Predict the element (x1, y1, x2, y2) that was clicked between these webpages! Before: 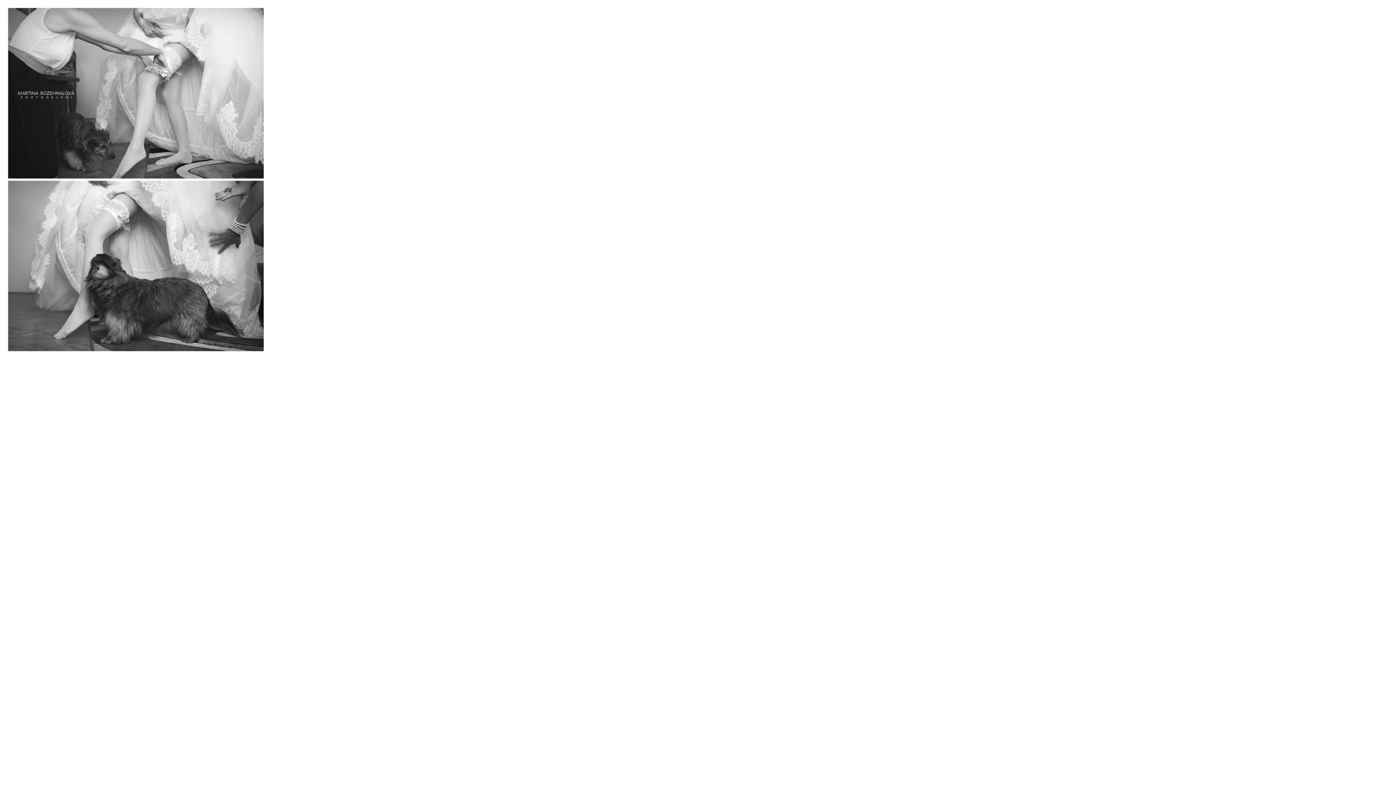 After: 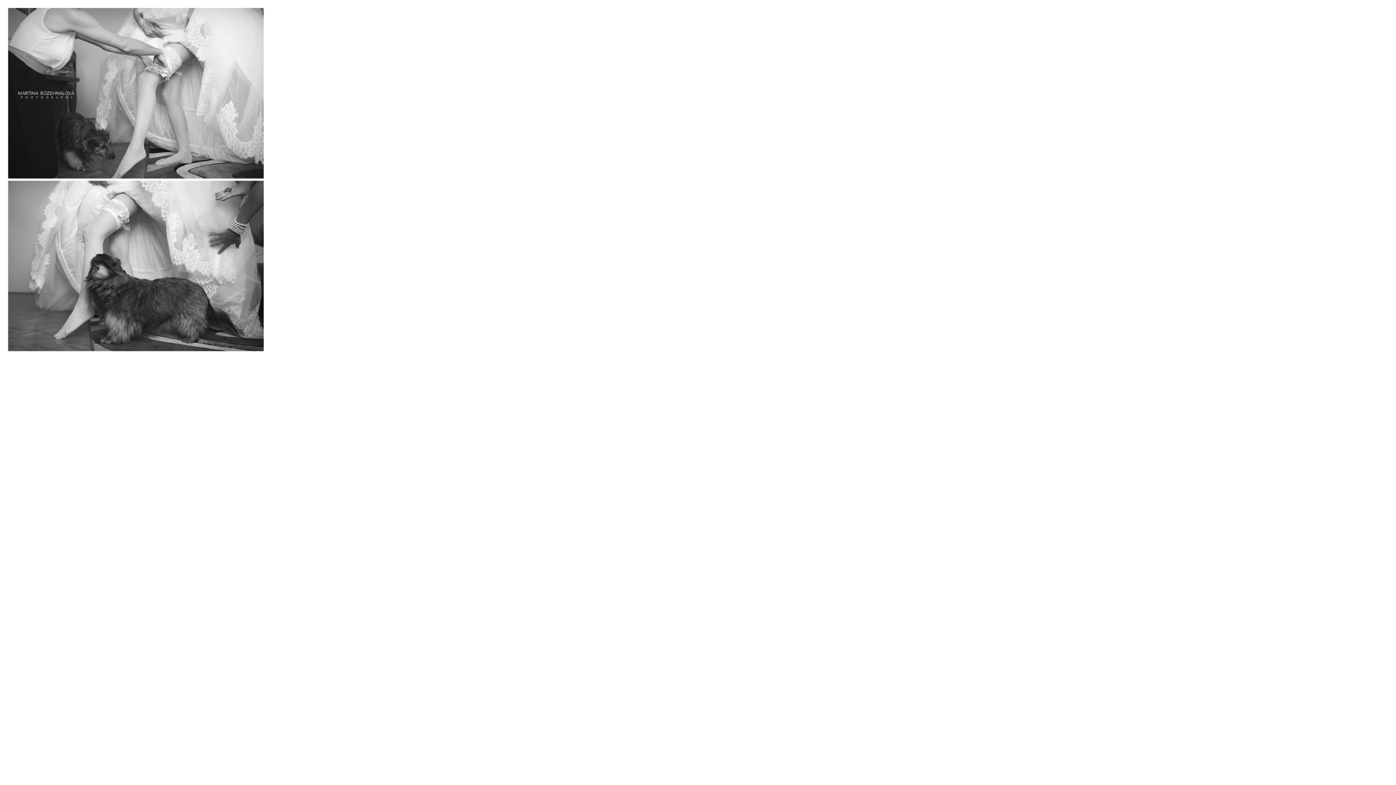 Action: bbox: (0, 354, 272, 361)